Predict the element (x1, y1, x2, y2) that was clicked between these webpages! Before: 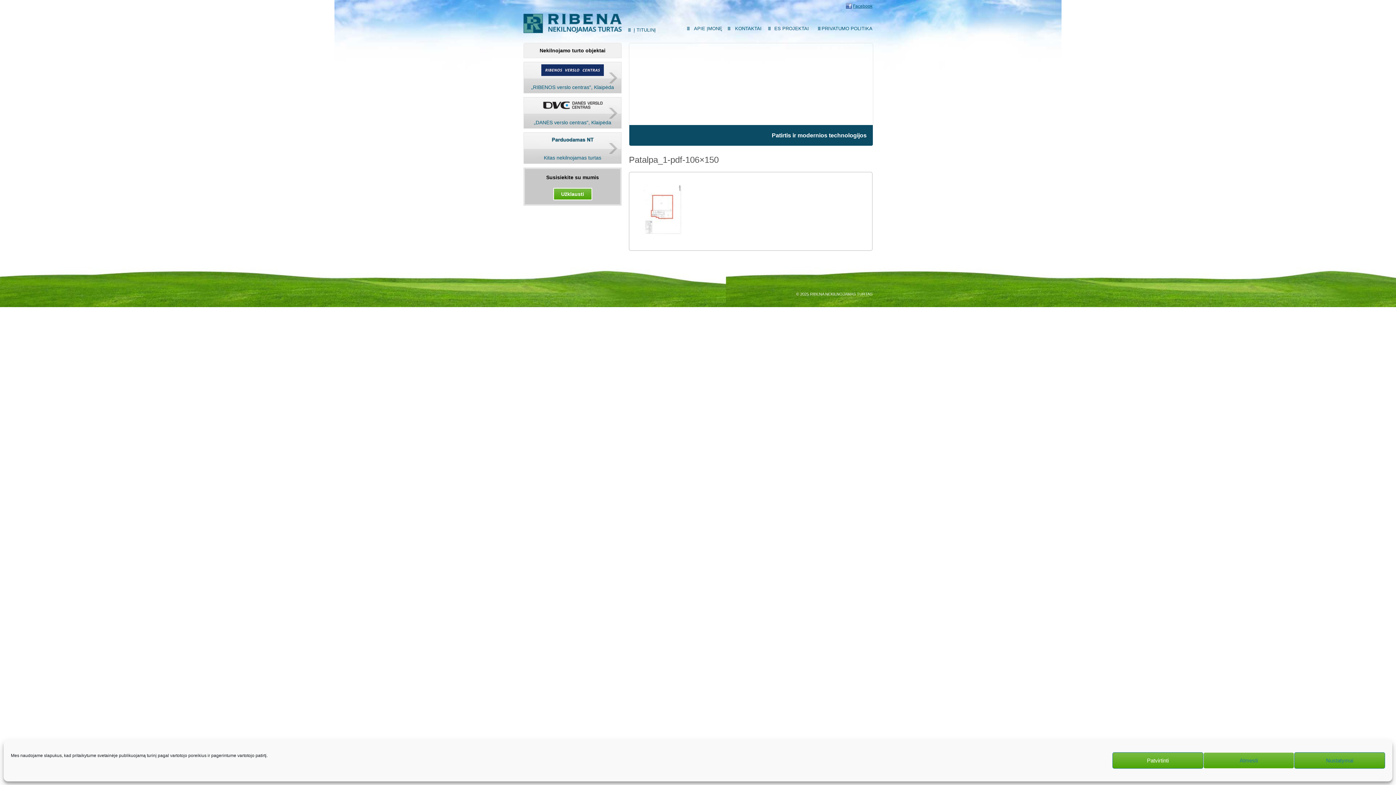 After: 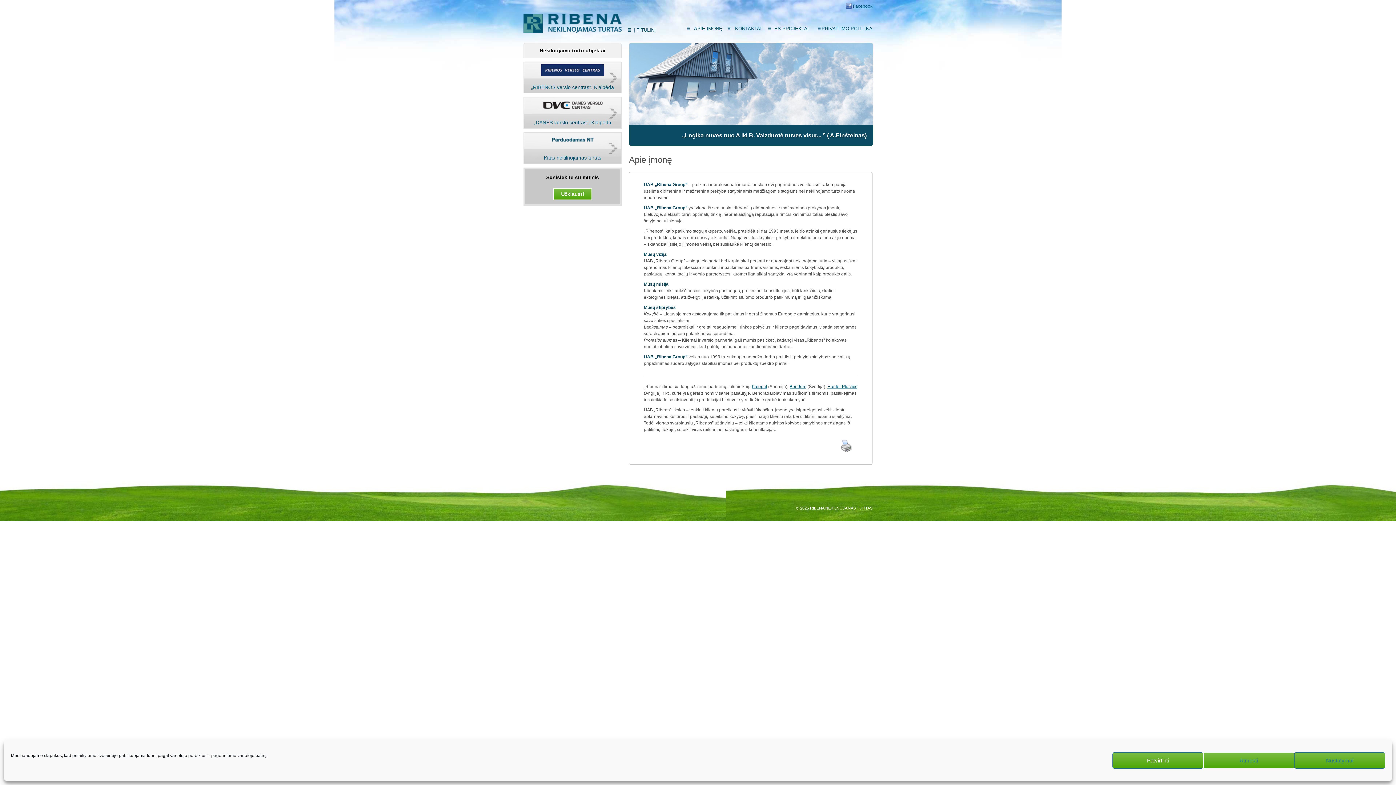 Action: label: APIE ĮMONĘ bbox: (681, 25, 722, 31)